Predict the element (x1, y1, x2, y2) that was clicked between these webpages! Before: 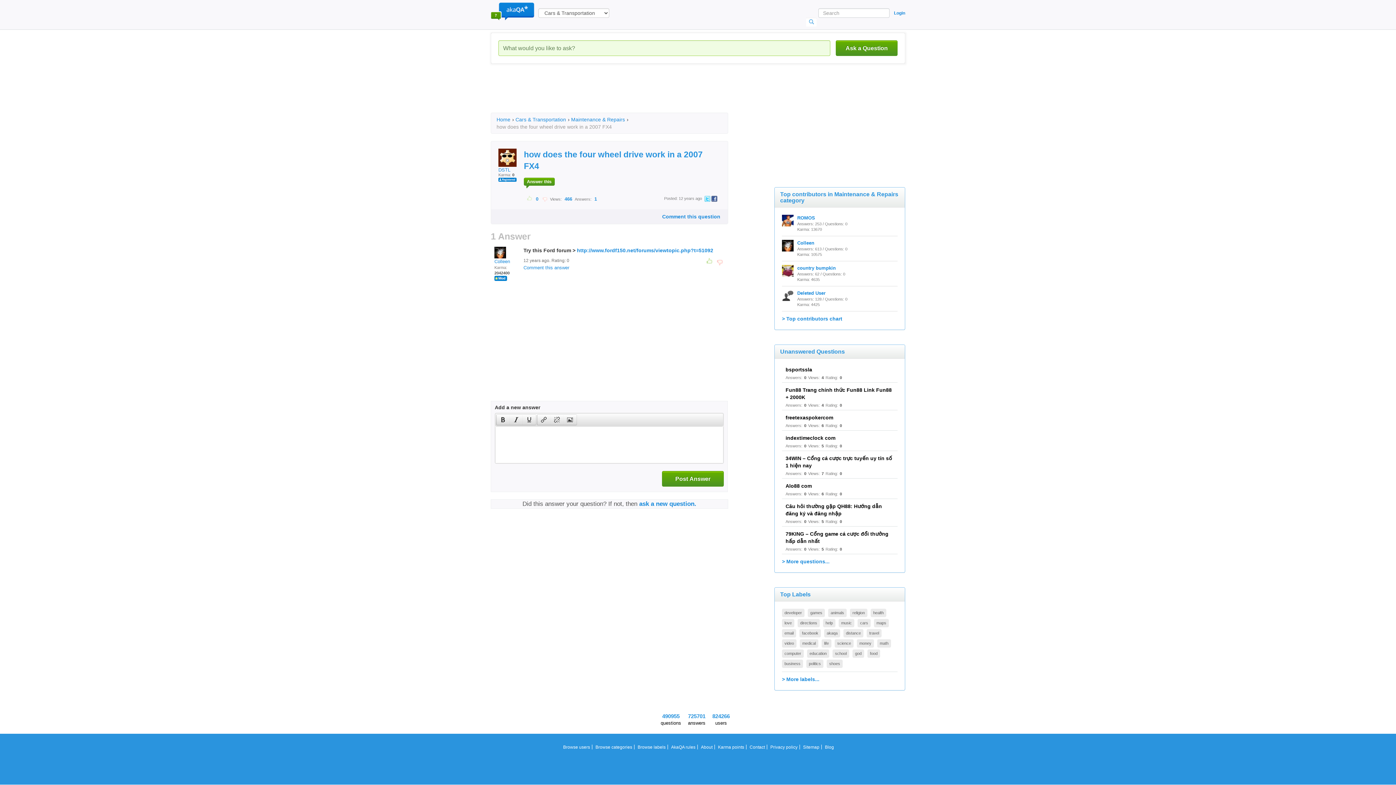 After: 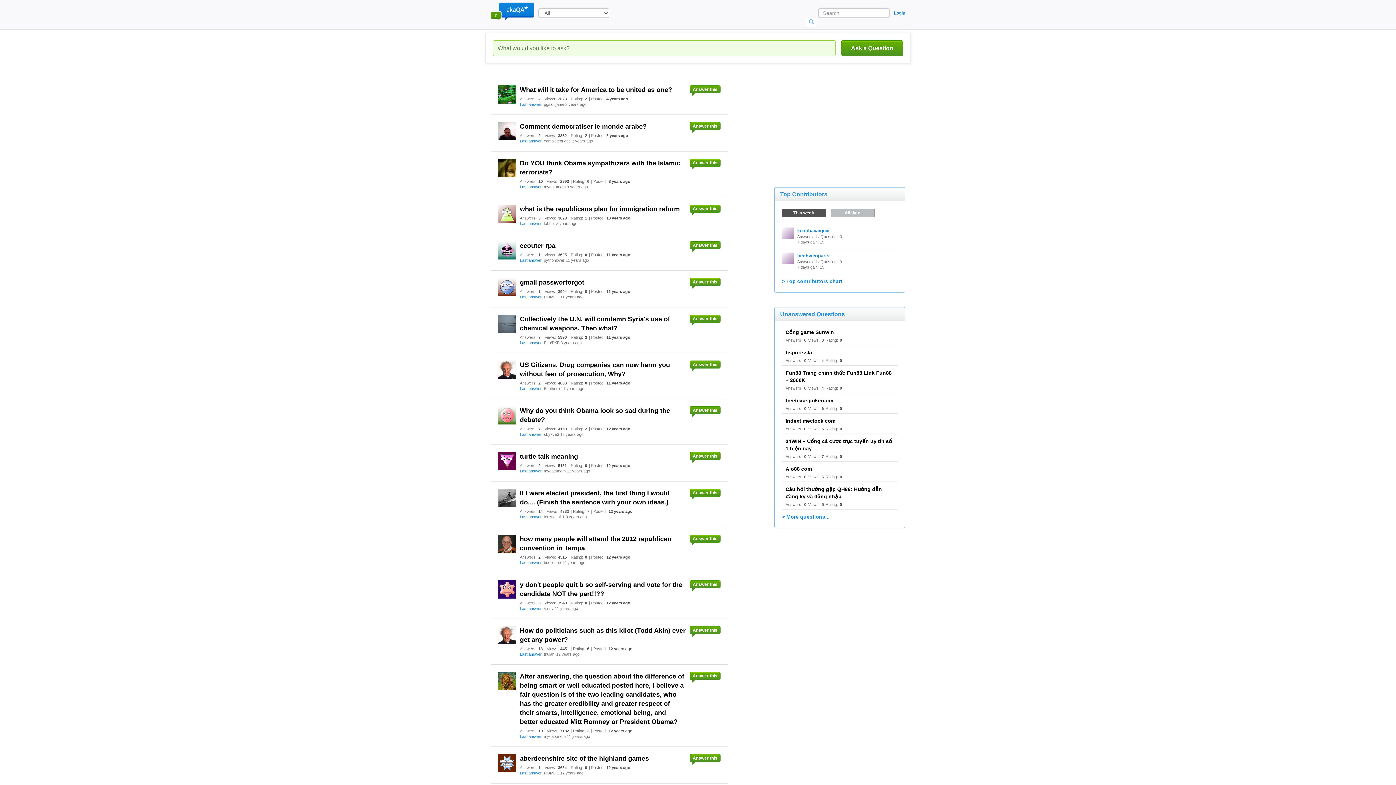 Action: label: politics bbox: (806, 660, 823, 668)